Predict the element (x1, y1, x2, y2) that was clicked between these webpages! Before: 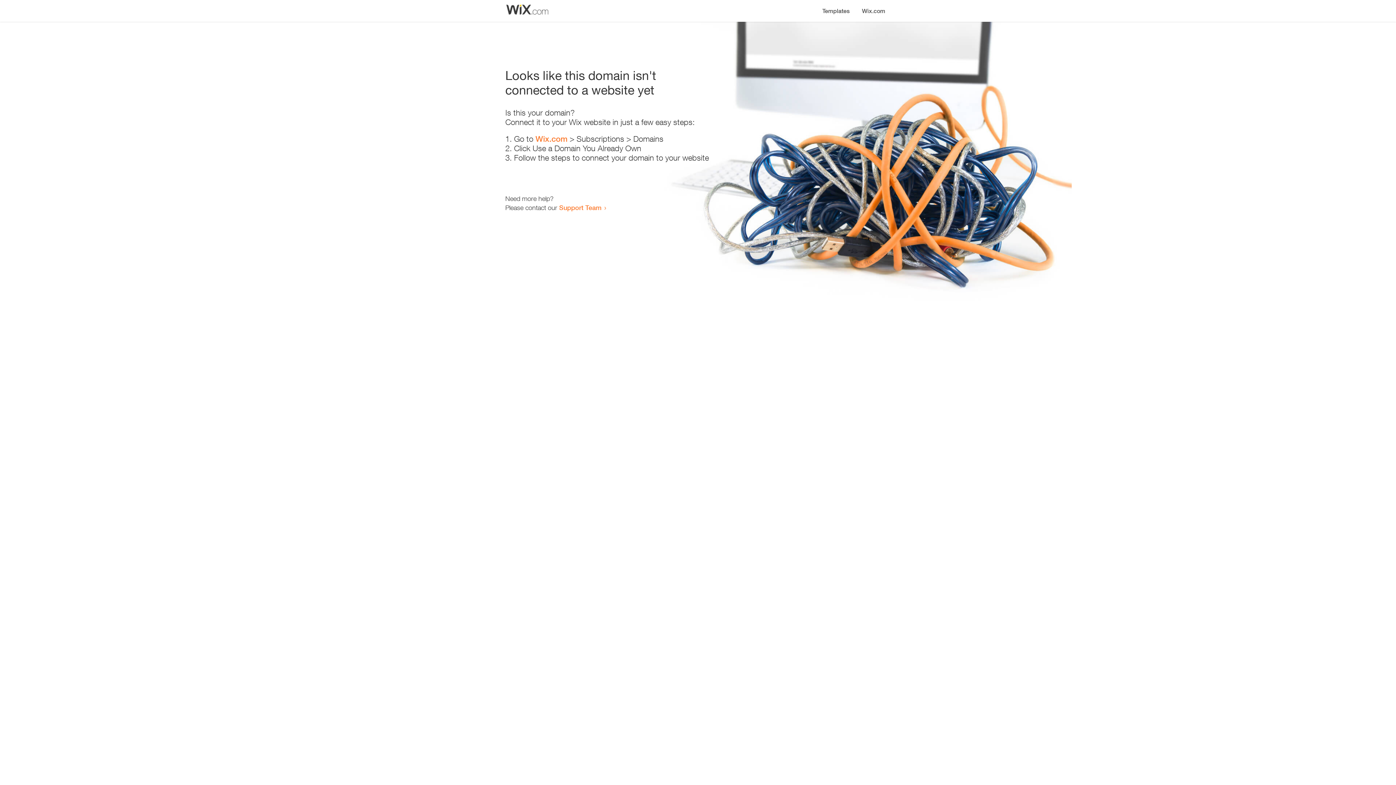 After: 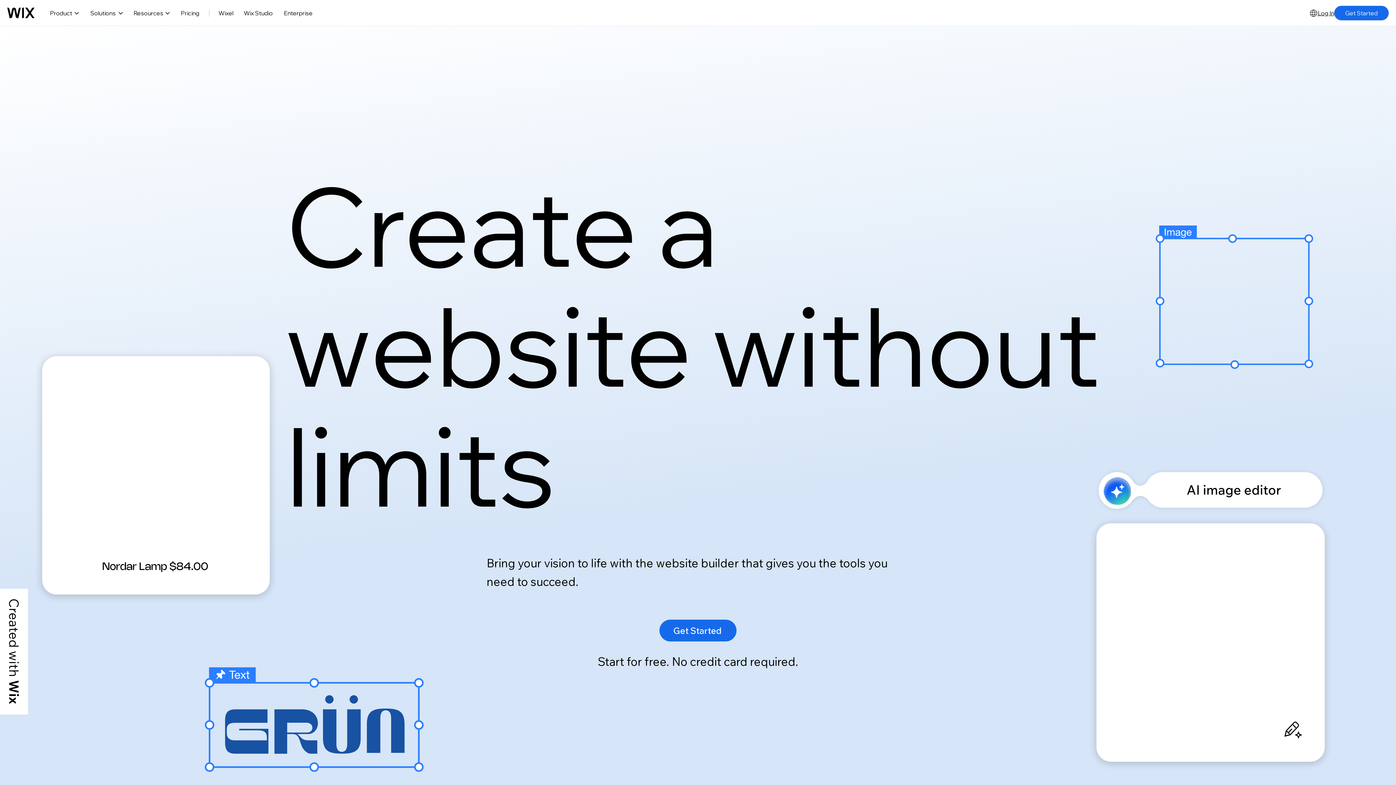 Action: bbox: (535, 134, 567, 143) label: Wix.com